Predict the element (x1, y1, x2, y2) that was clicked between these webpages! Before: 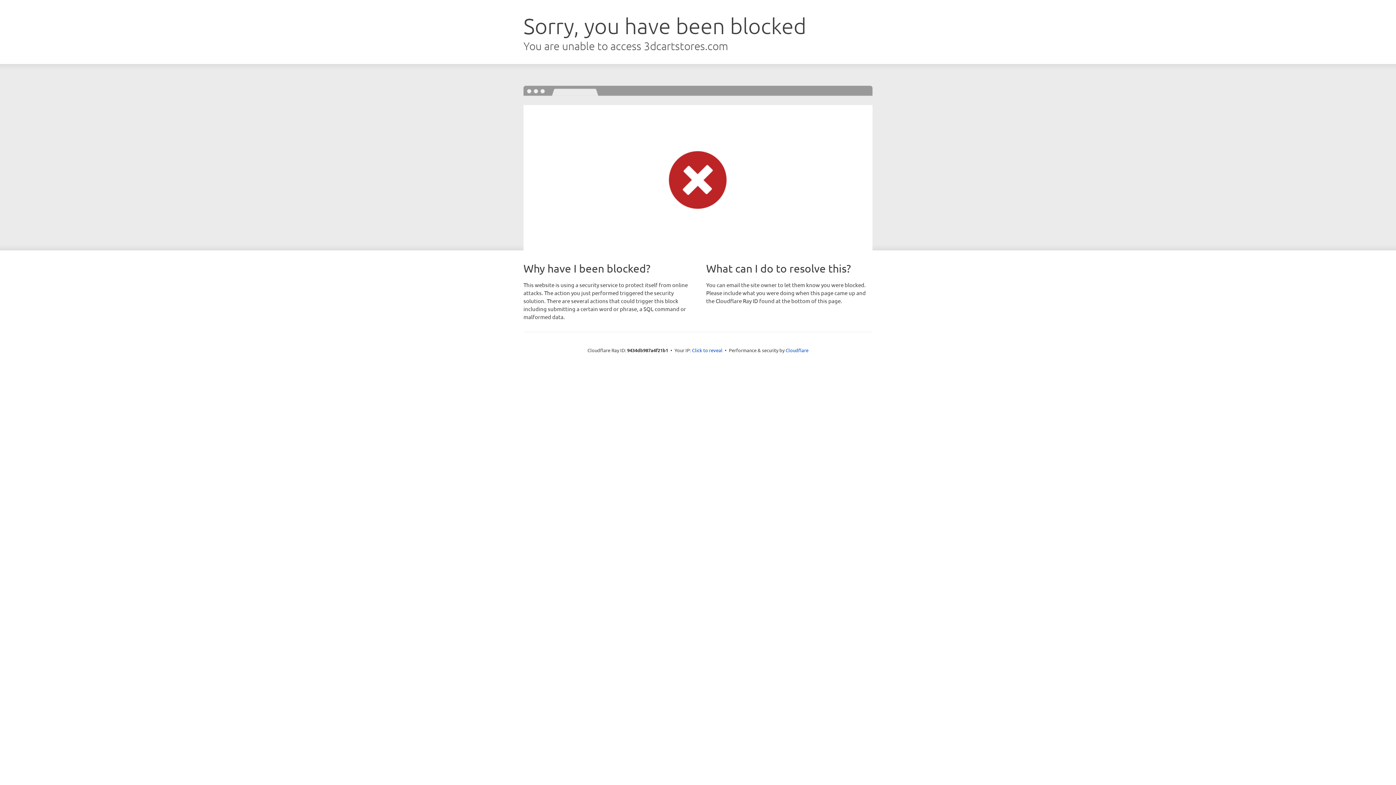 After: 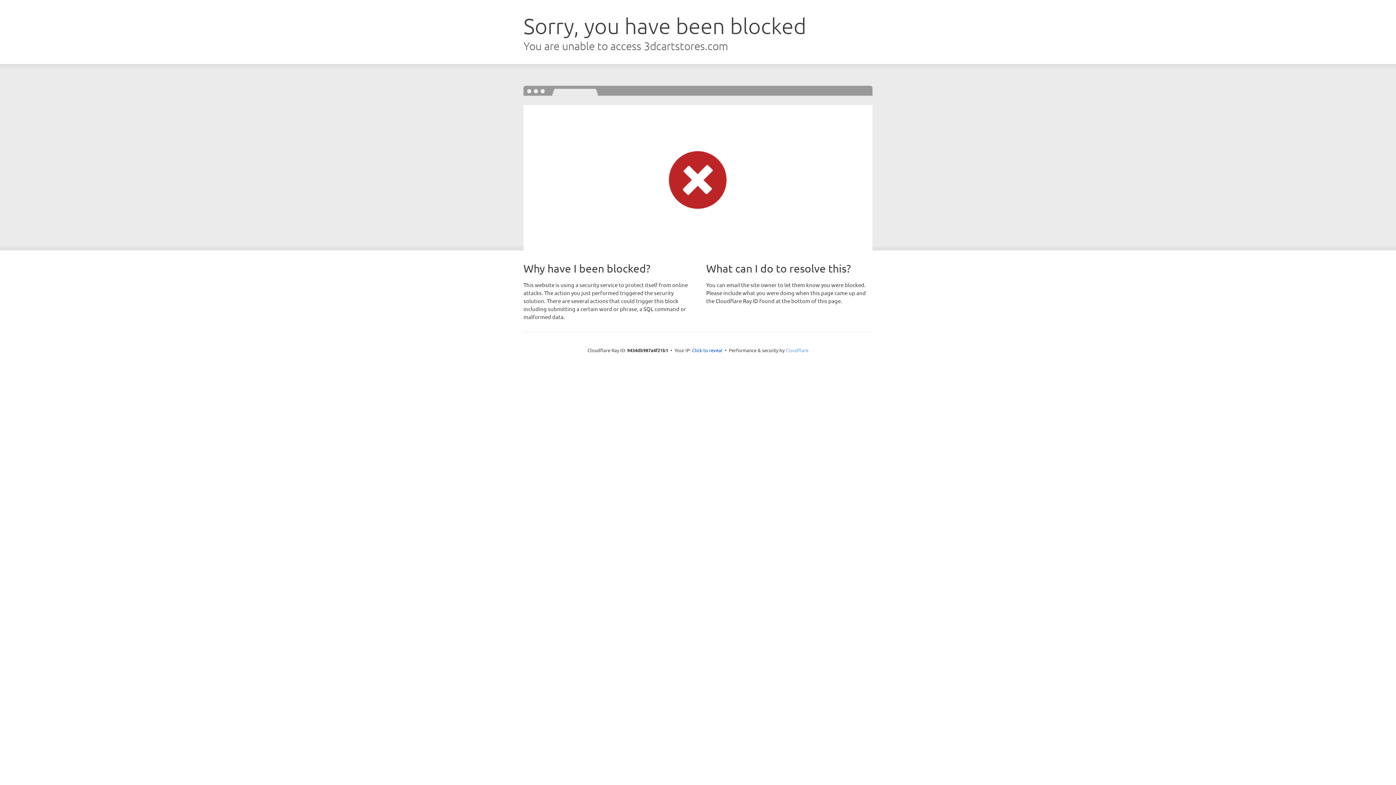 Action: bbox: (785, 347, 808, 353) label: Cloudflare